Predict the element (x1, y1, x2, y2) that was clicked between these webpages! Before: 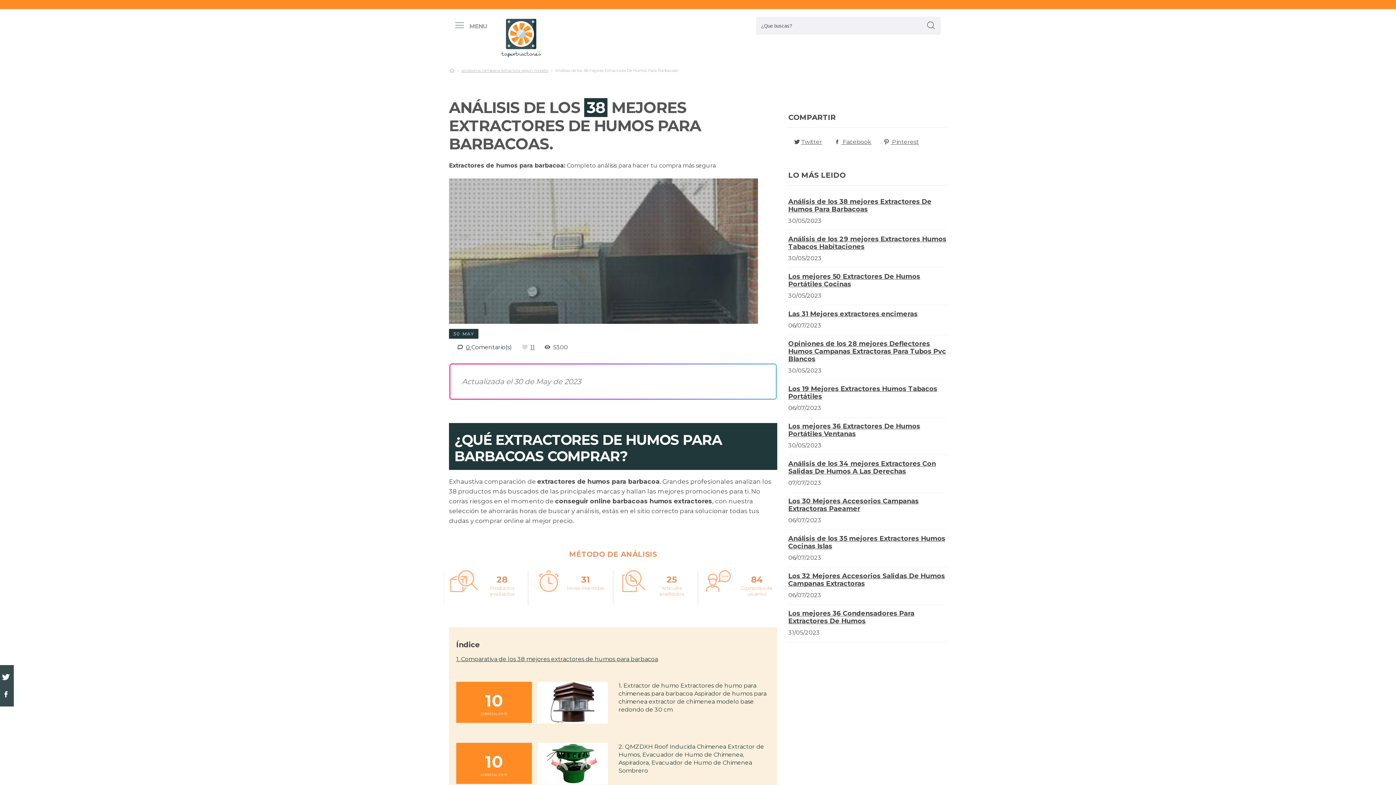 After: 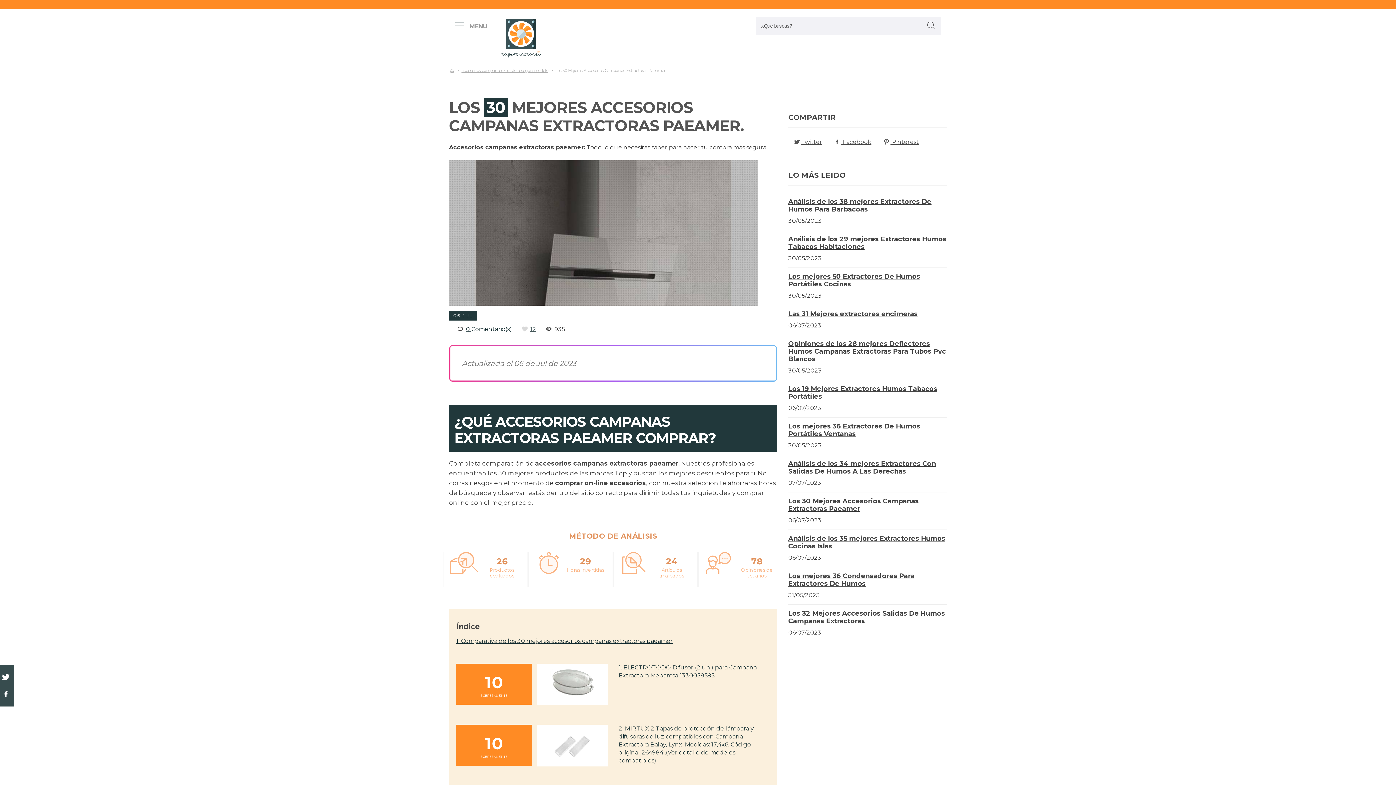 Action: bbox: (788, 497, 919, 513) label: Los 30 Mejores Accesorios Campanas Extractoras Paeamer